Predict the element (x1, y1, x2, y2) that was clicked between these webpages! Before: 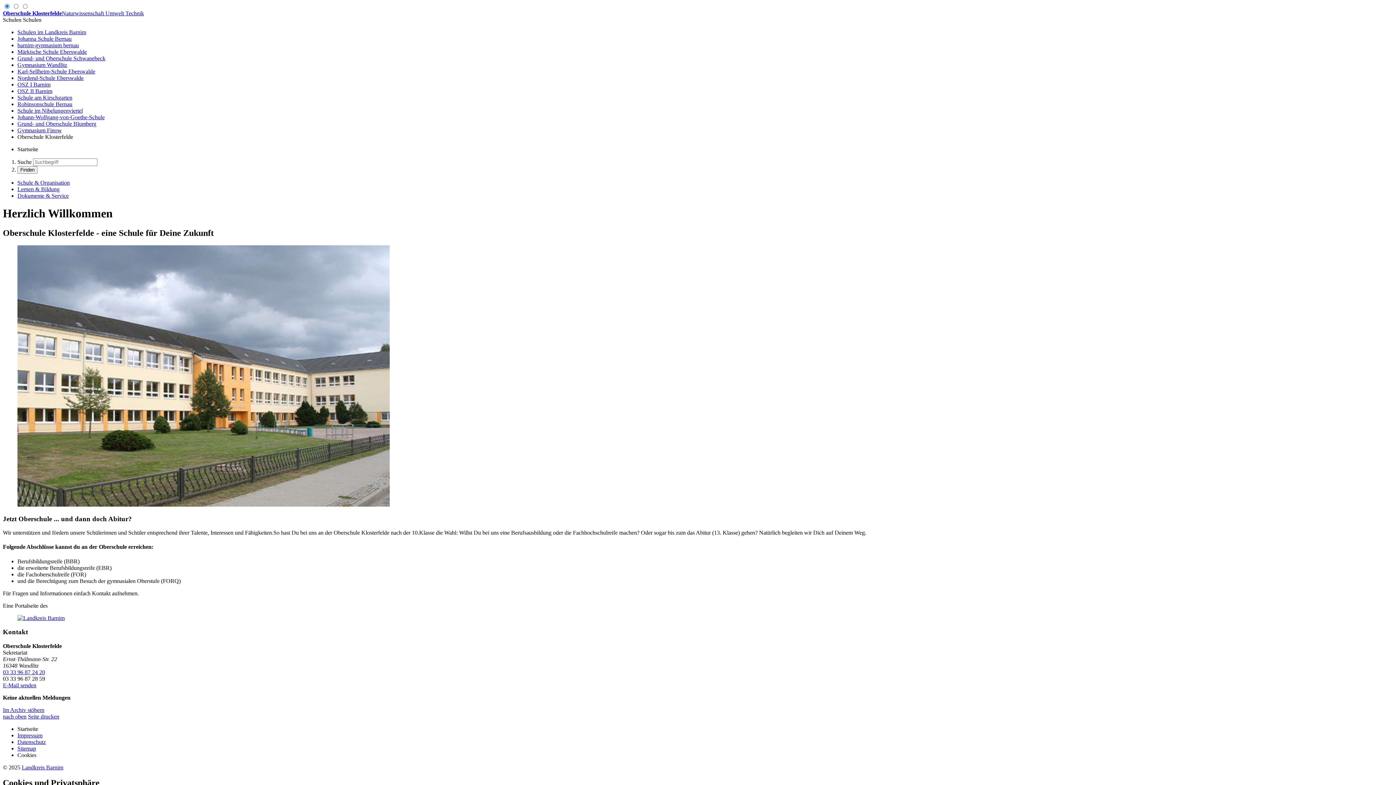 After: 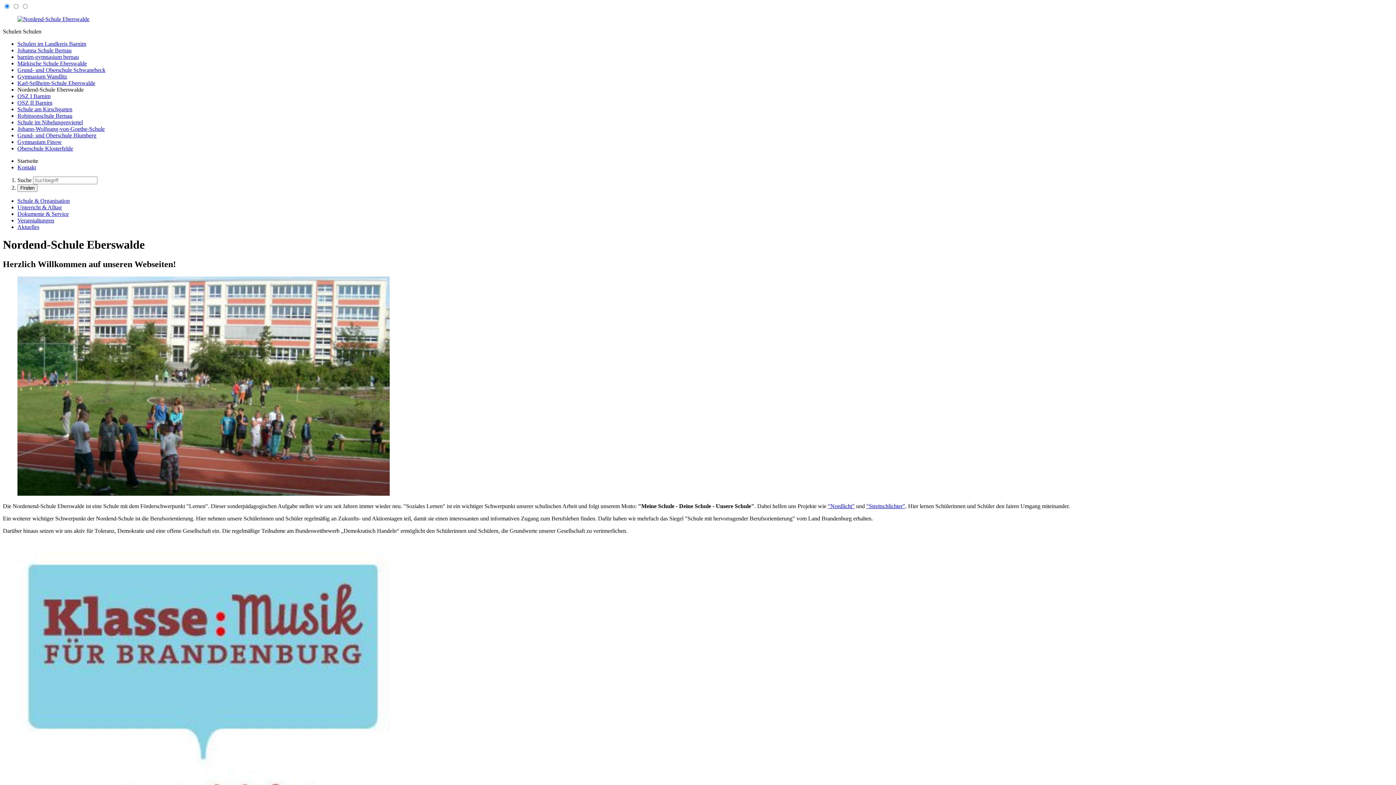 Action: label: Nordend-Schule Eberswalde bbox: (17, 74, 83, 81)